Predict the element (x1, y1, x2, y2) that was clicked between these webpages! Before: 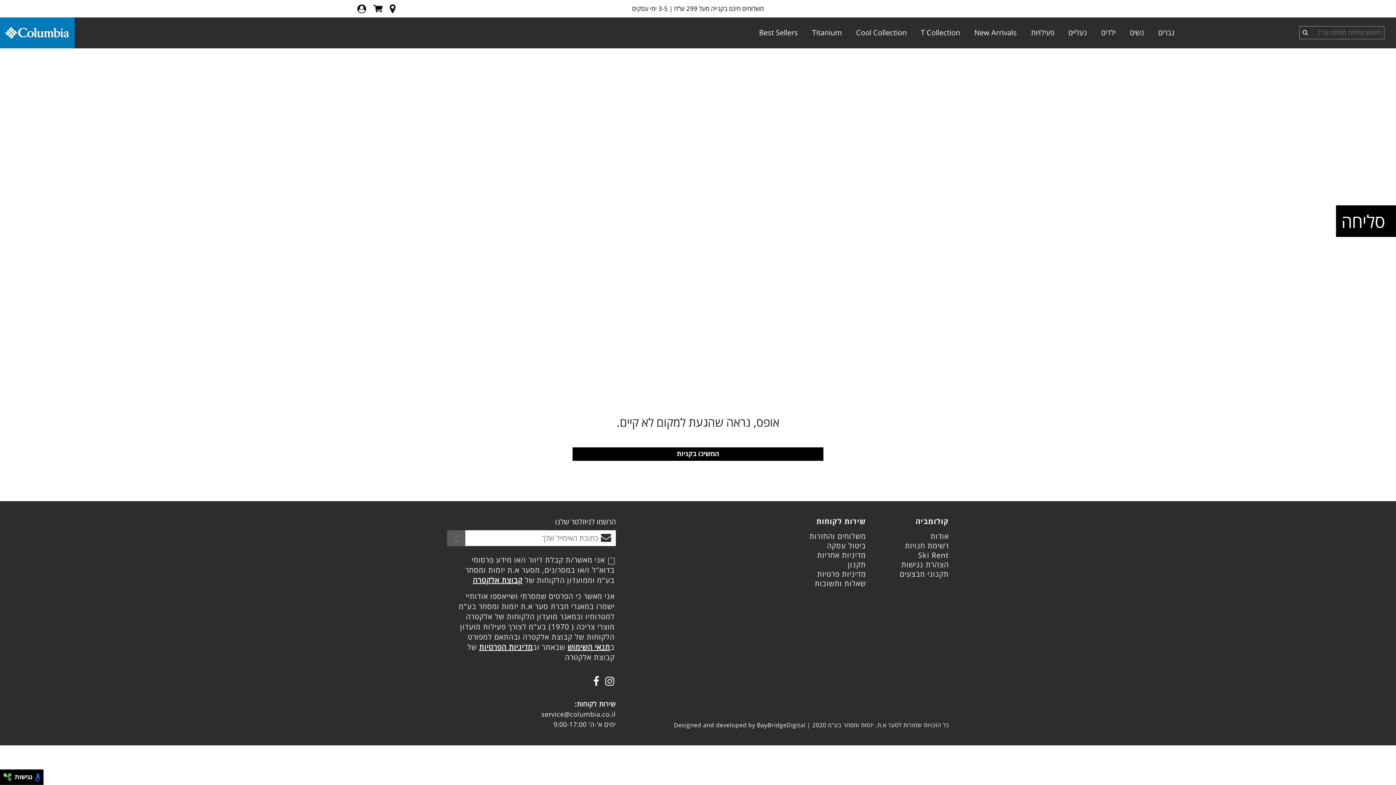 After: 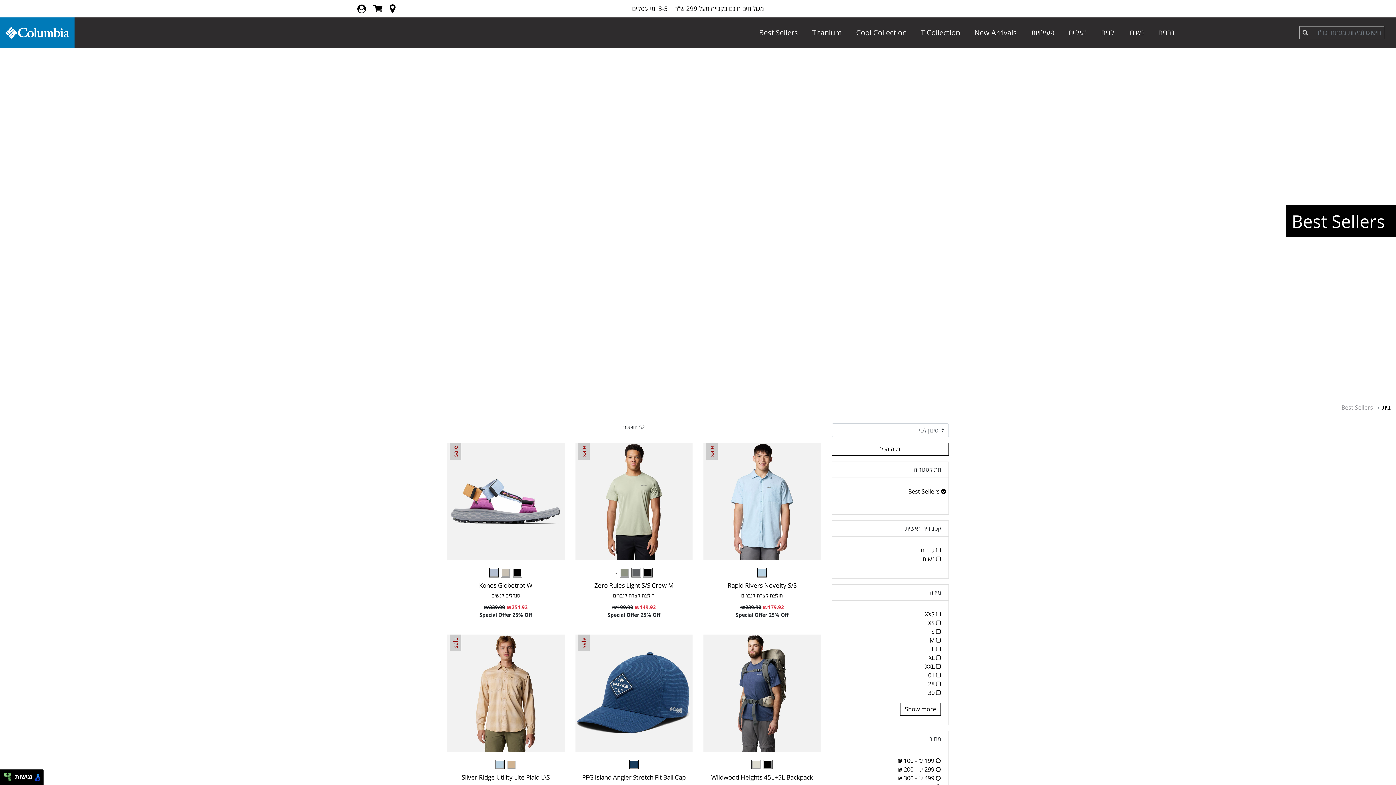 Action: bbox: (755, 17, 801, 48) label: Best Sellers